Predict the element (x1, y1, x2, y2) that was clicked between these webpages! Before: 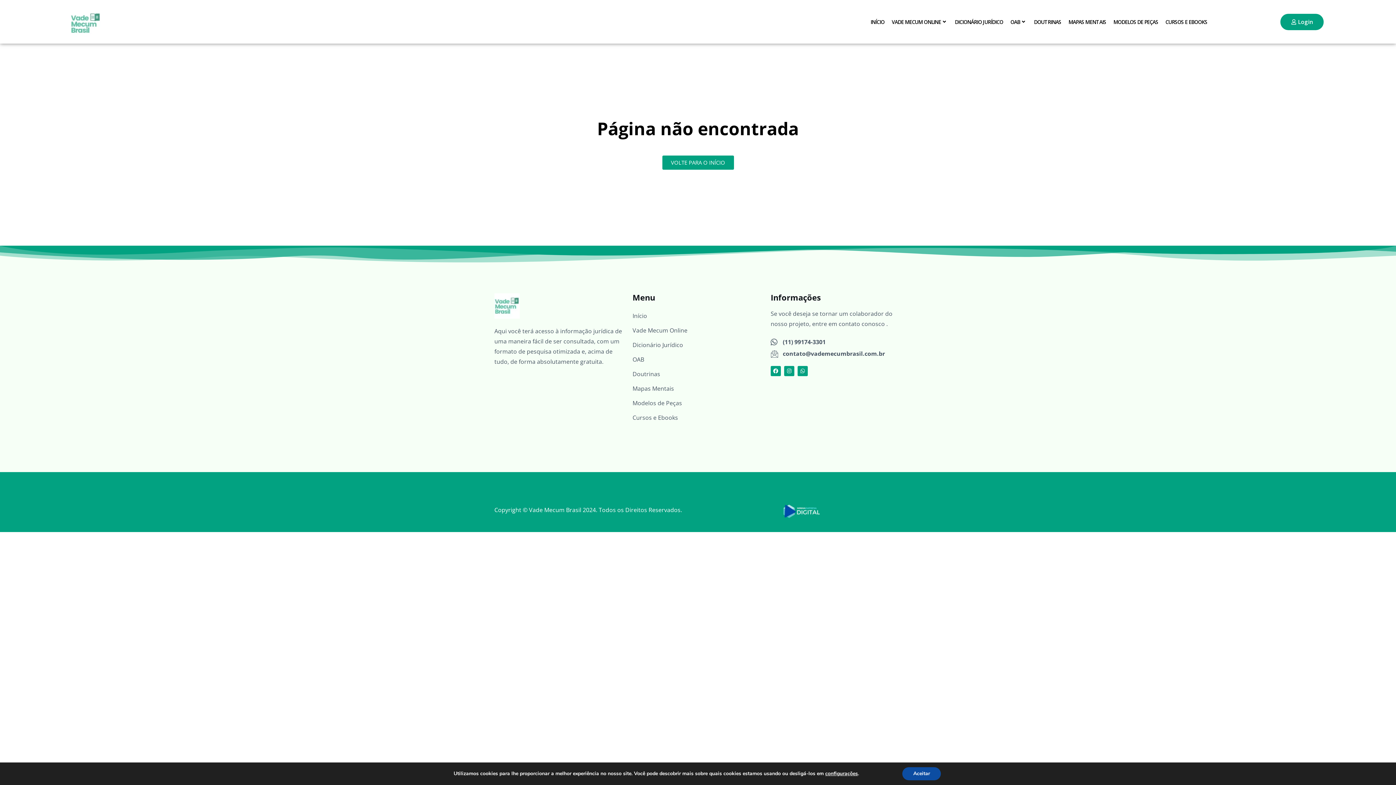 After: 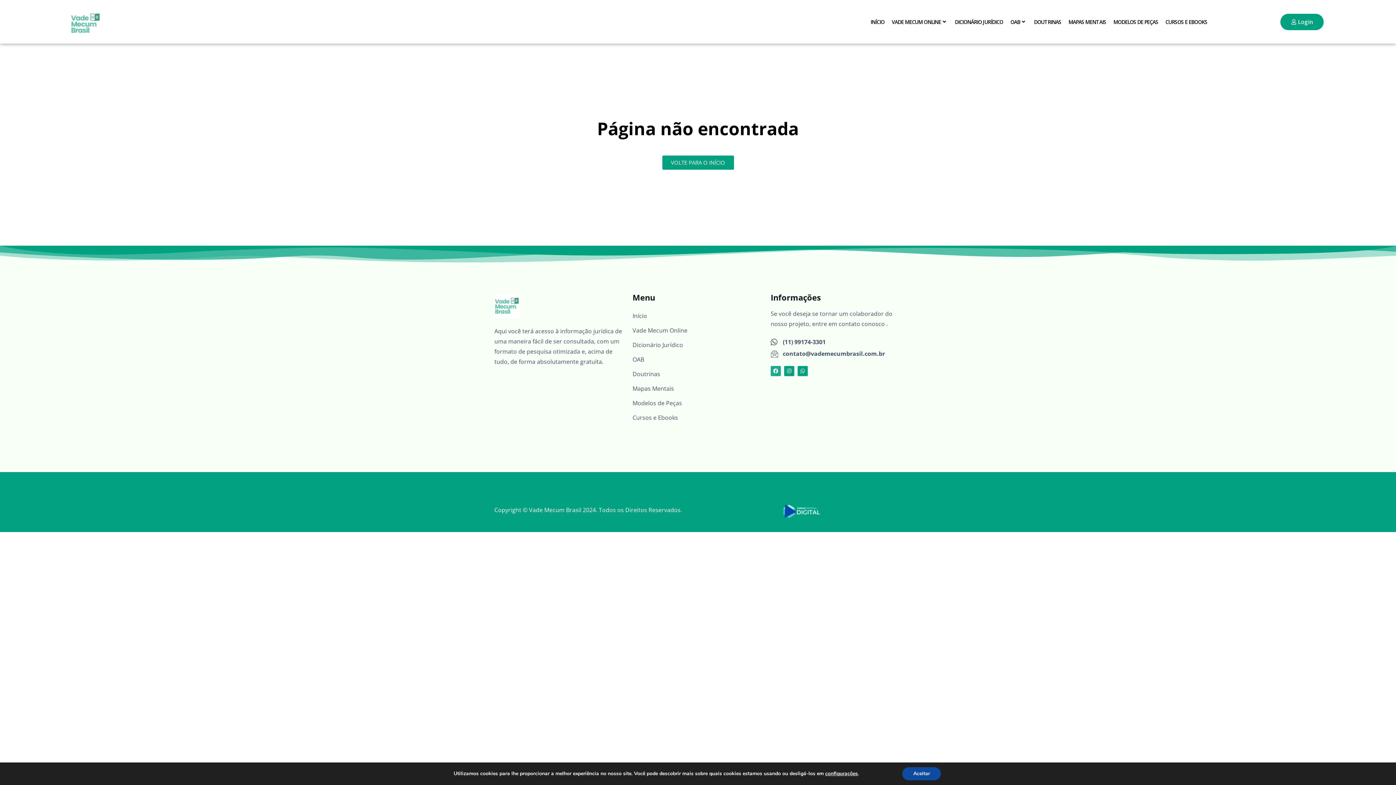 Action: bbox: (770, 366, 781, 376) label: Facebook